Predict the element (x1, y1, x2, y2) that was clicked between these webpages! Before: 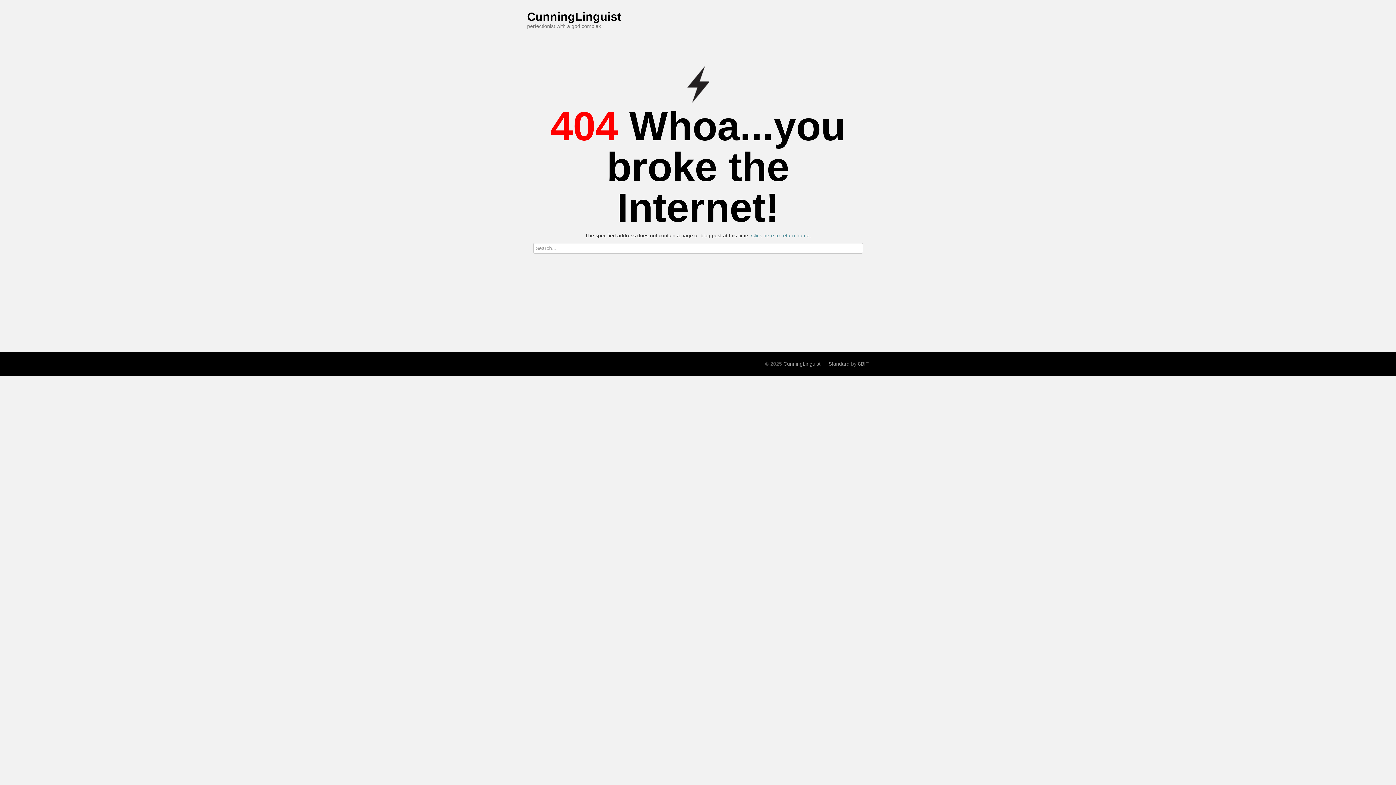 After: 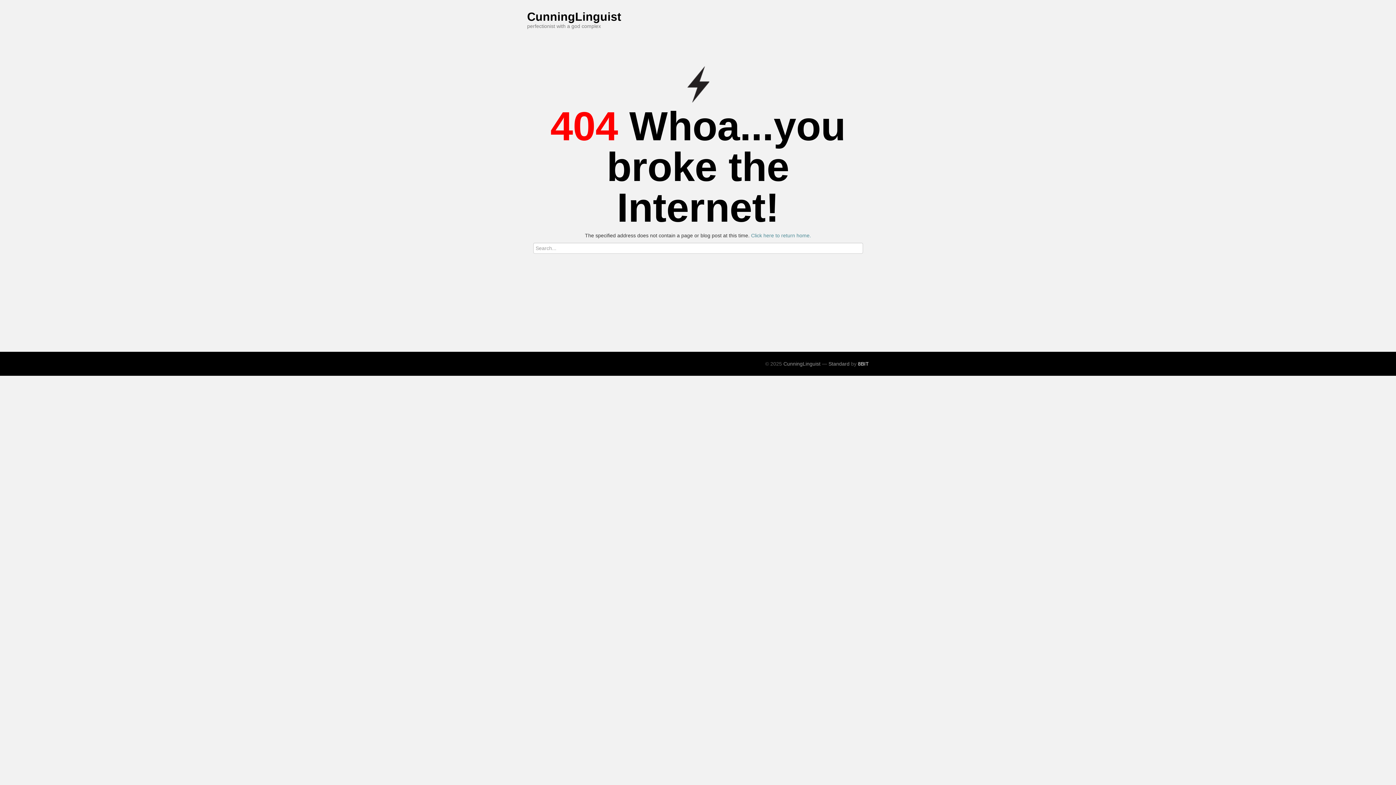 Action: bbox: (858, 361, 869, 366) label: 8BIT